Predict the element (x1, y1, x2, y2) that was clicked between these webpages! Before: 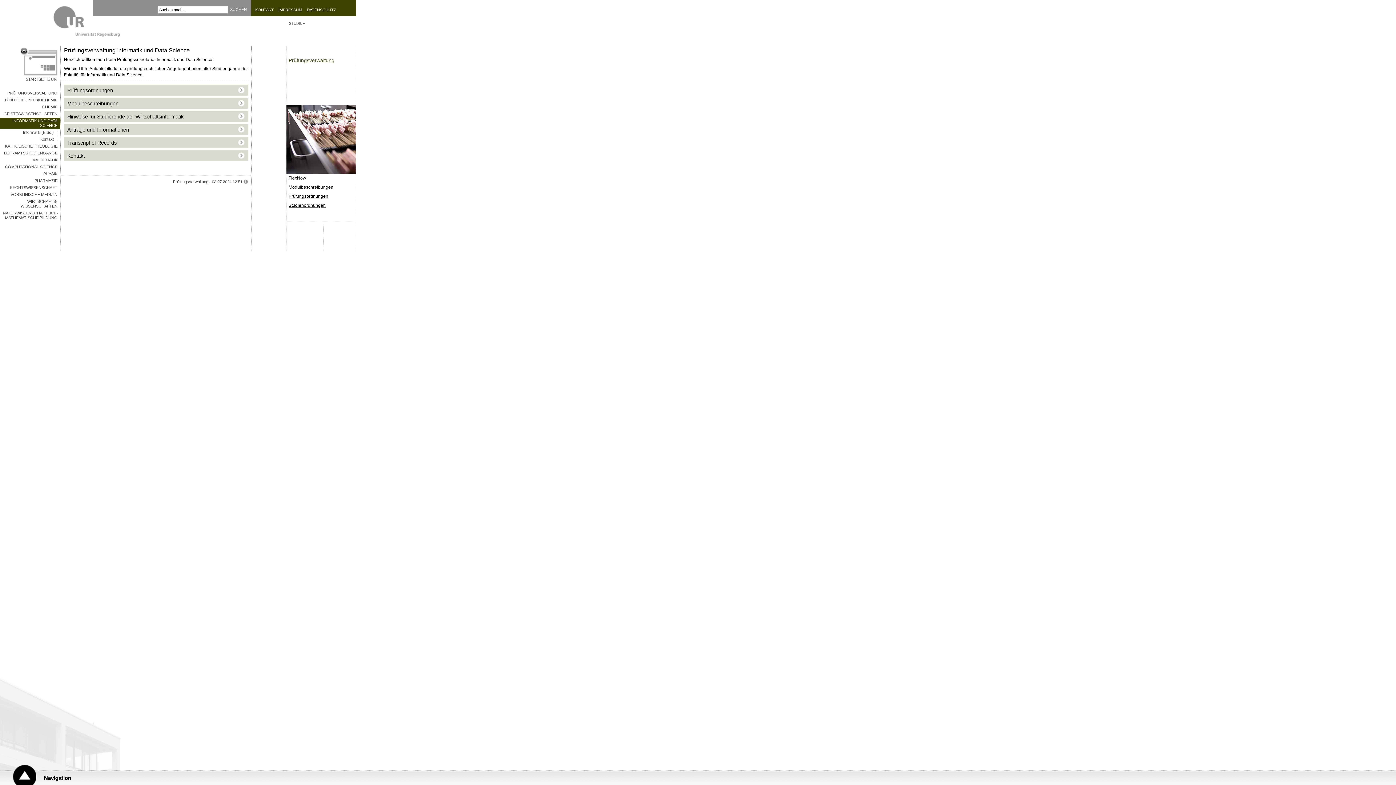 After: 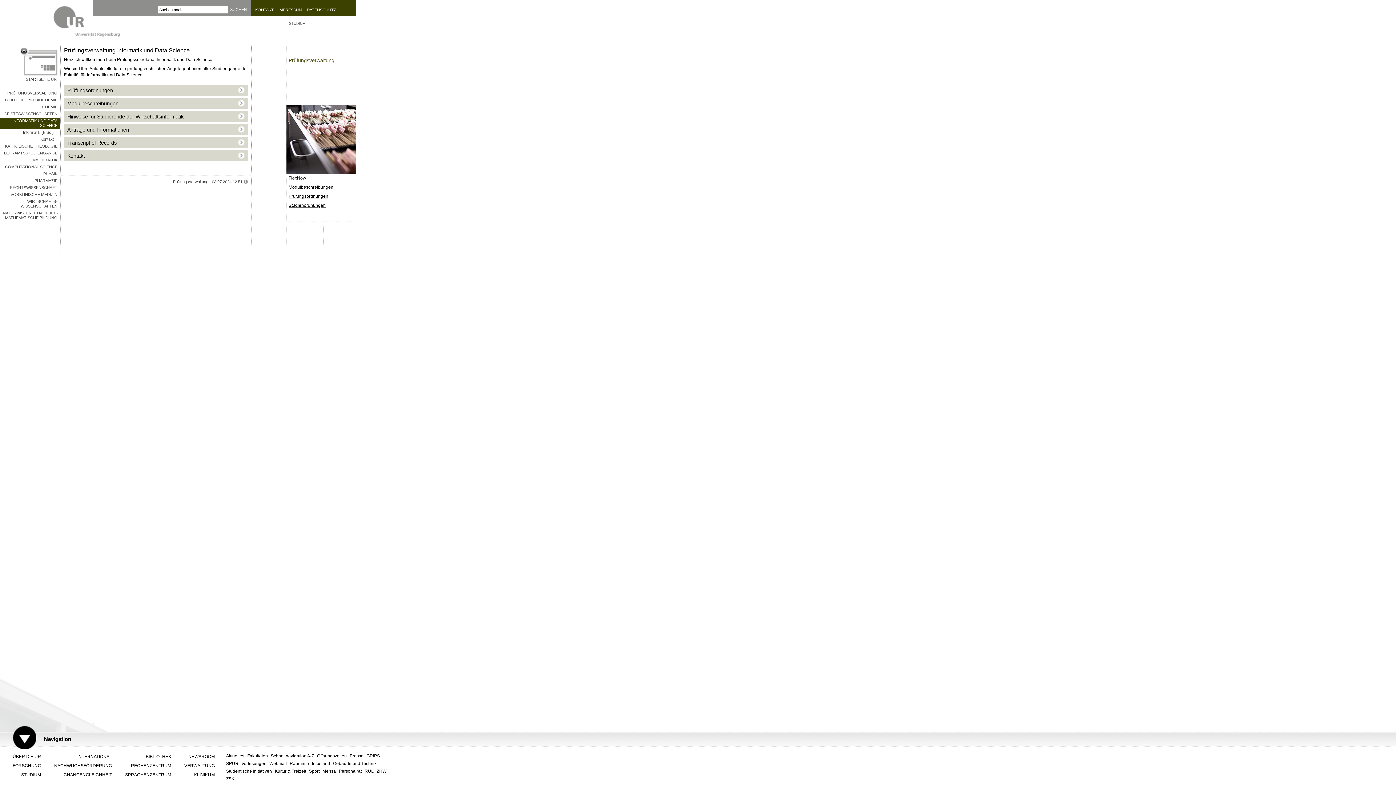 Action: label: Navigation bbox: (13, 765, 78, 785)